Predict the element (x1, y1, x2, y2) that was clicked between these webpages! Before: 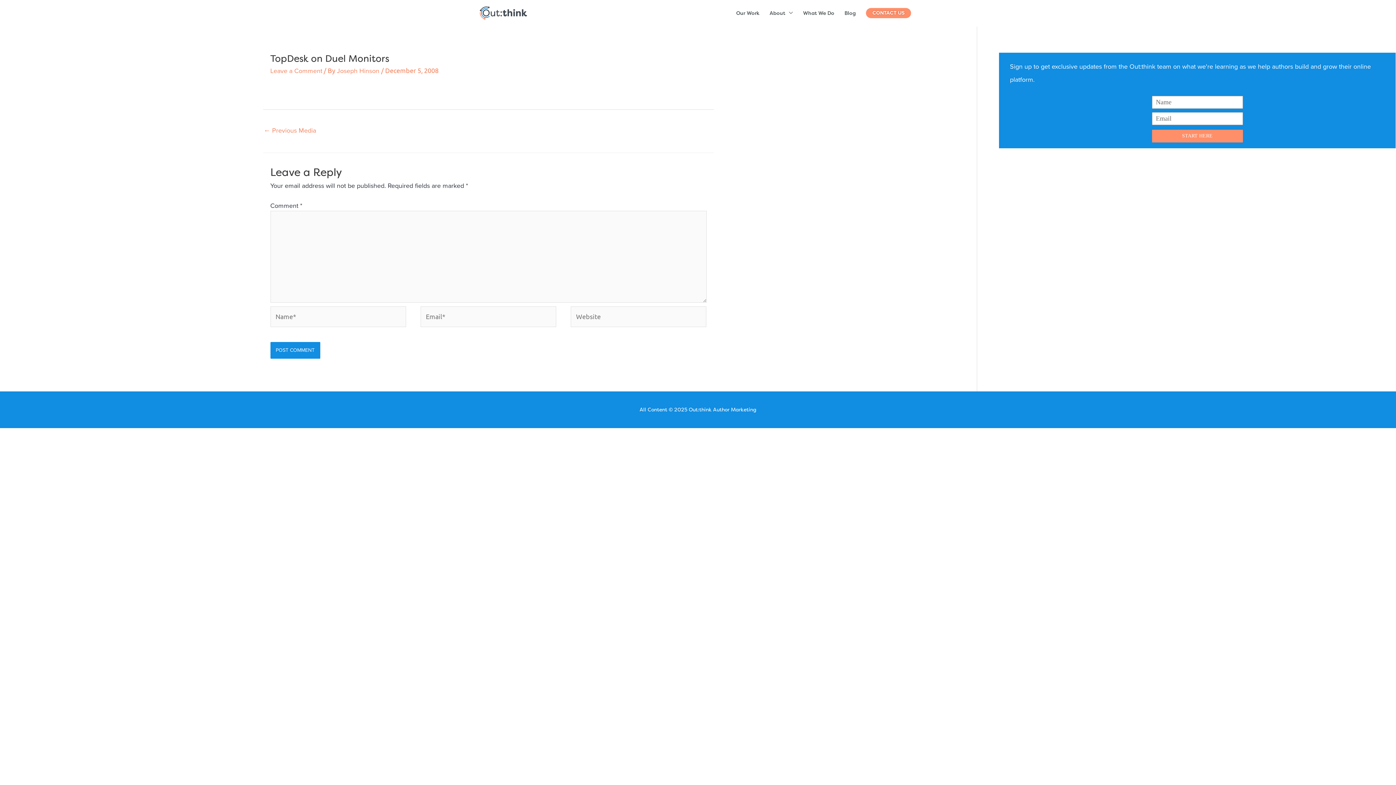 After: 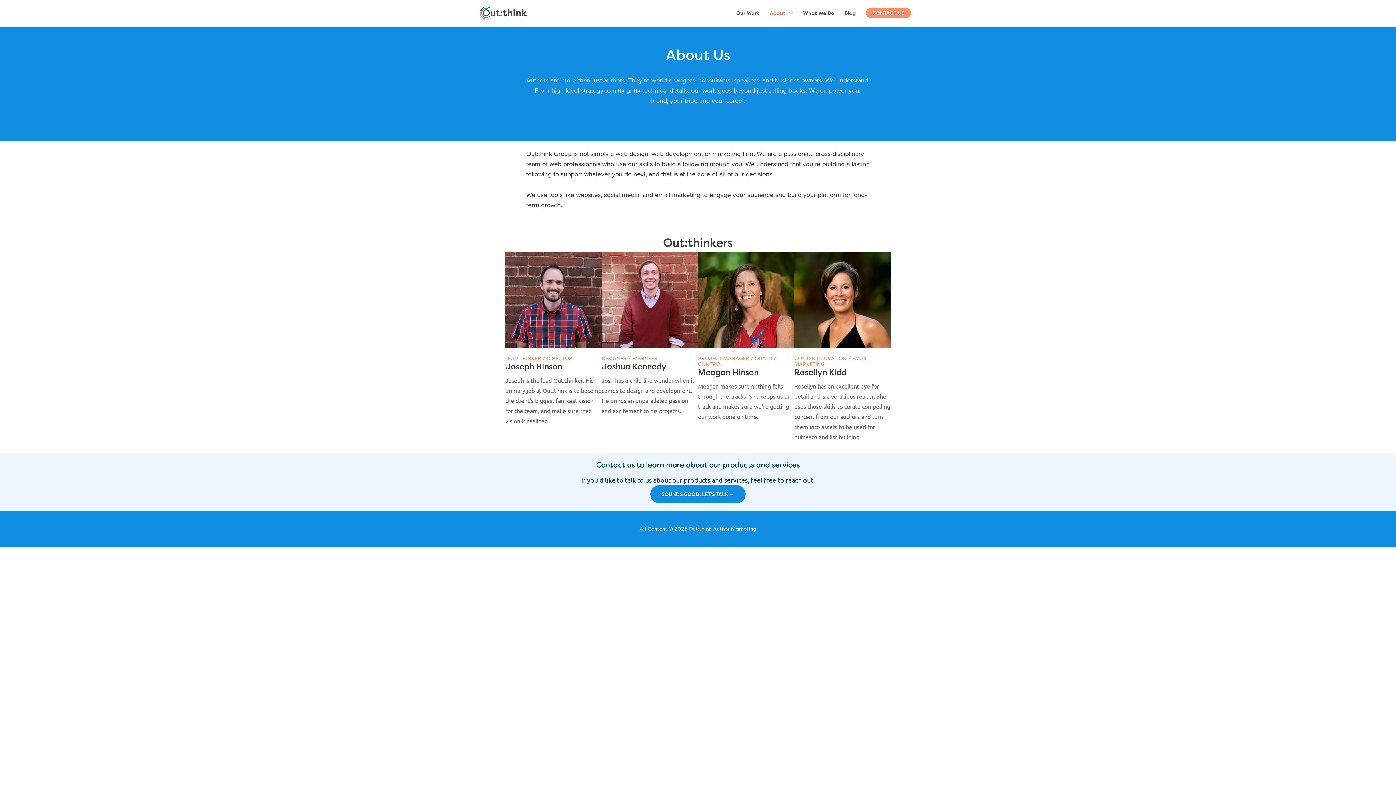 Action: label: About bbox: (764, 7, 798, 18)